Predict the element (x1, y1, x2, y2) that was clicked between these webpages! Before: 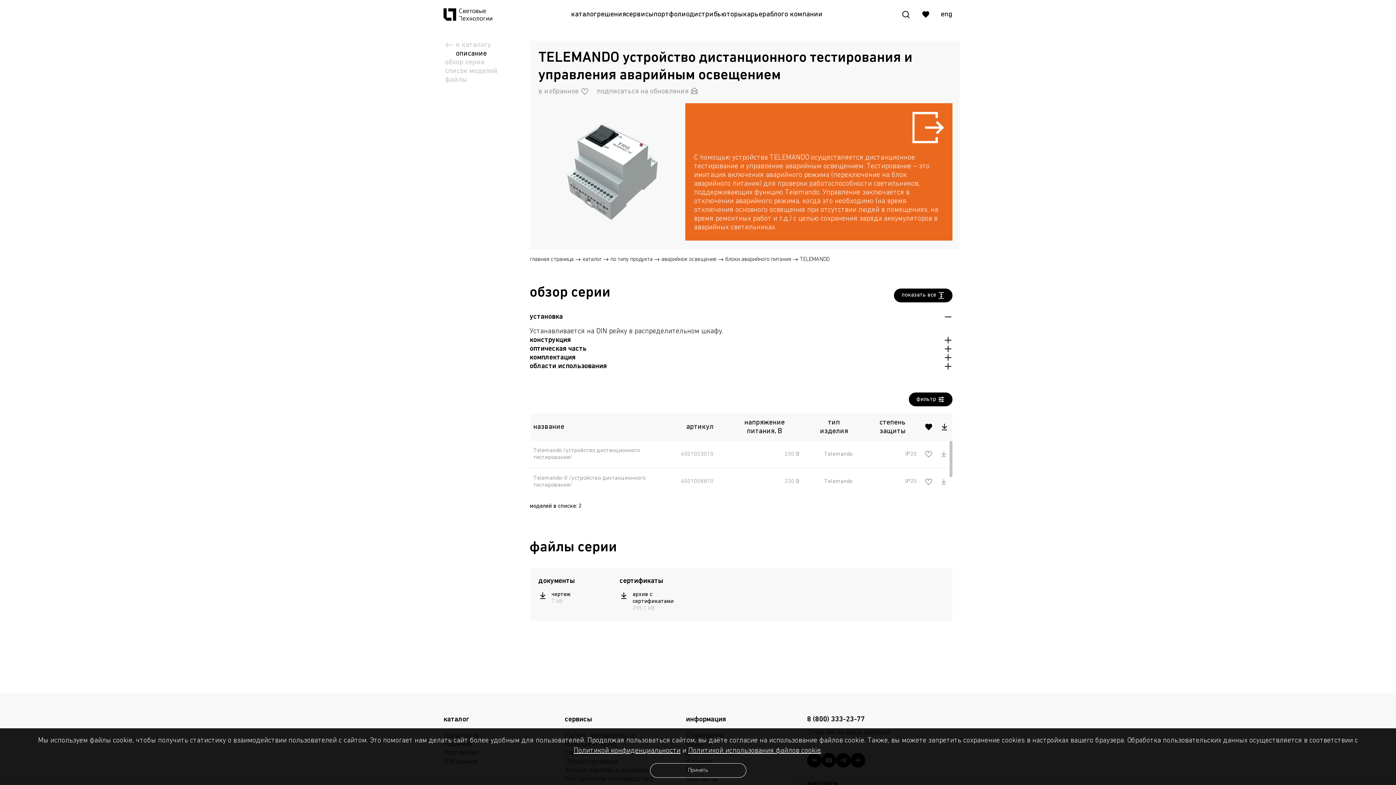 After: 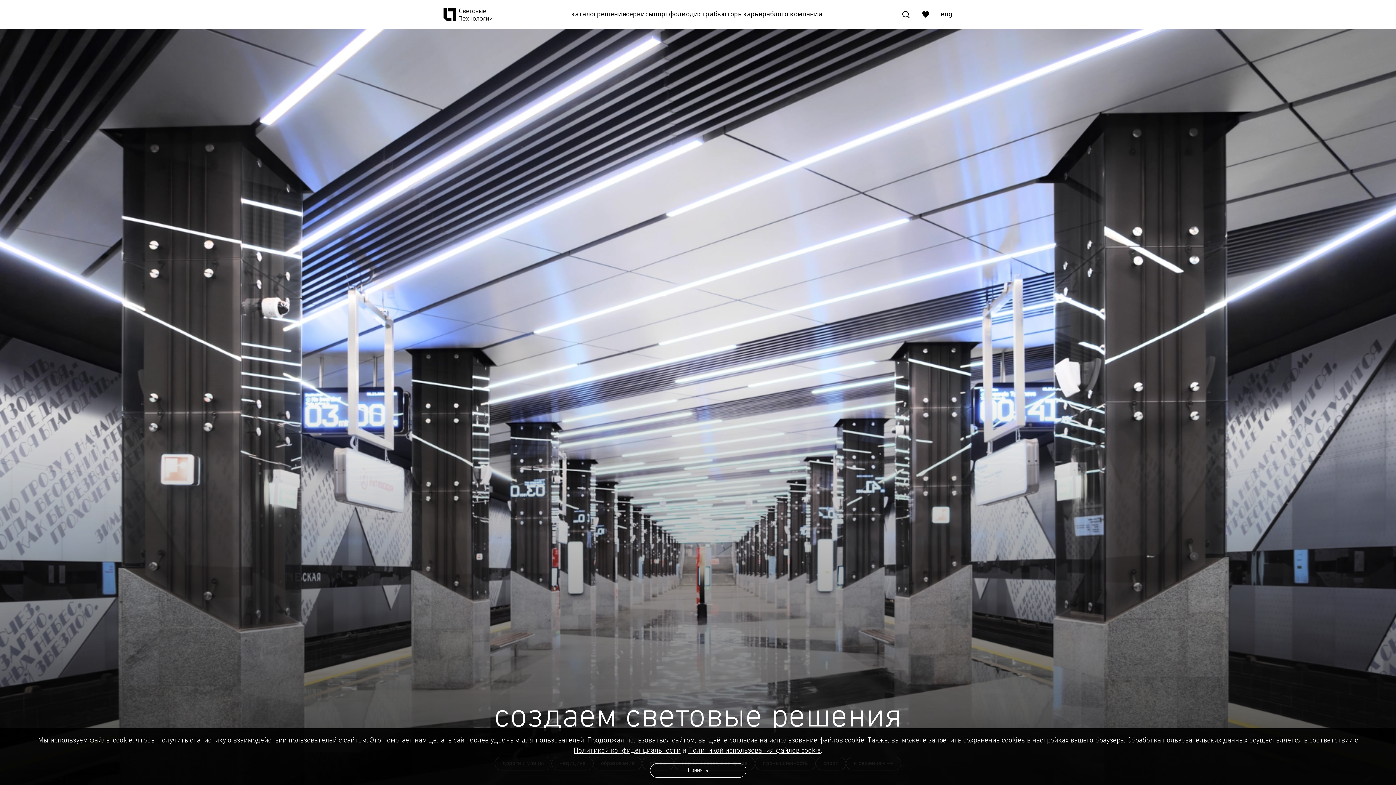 Action: label: о компании bbox: (784, 10, 822, 18)